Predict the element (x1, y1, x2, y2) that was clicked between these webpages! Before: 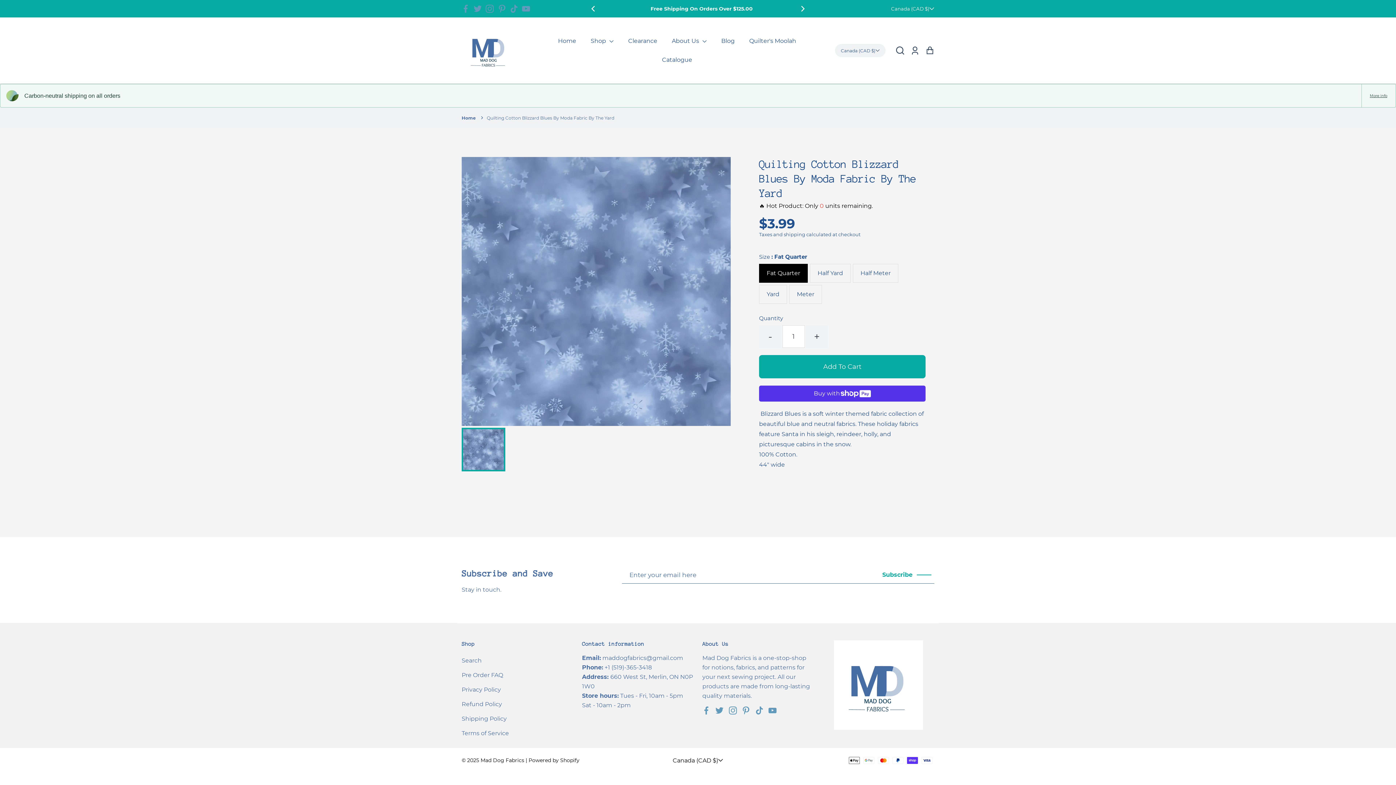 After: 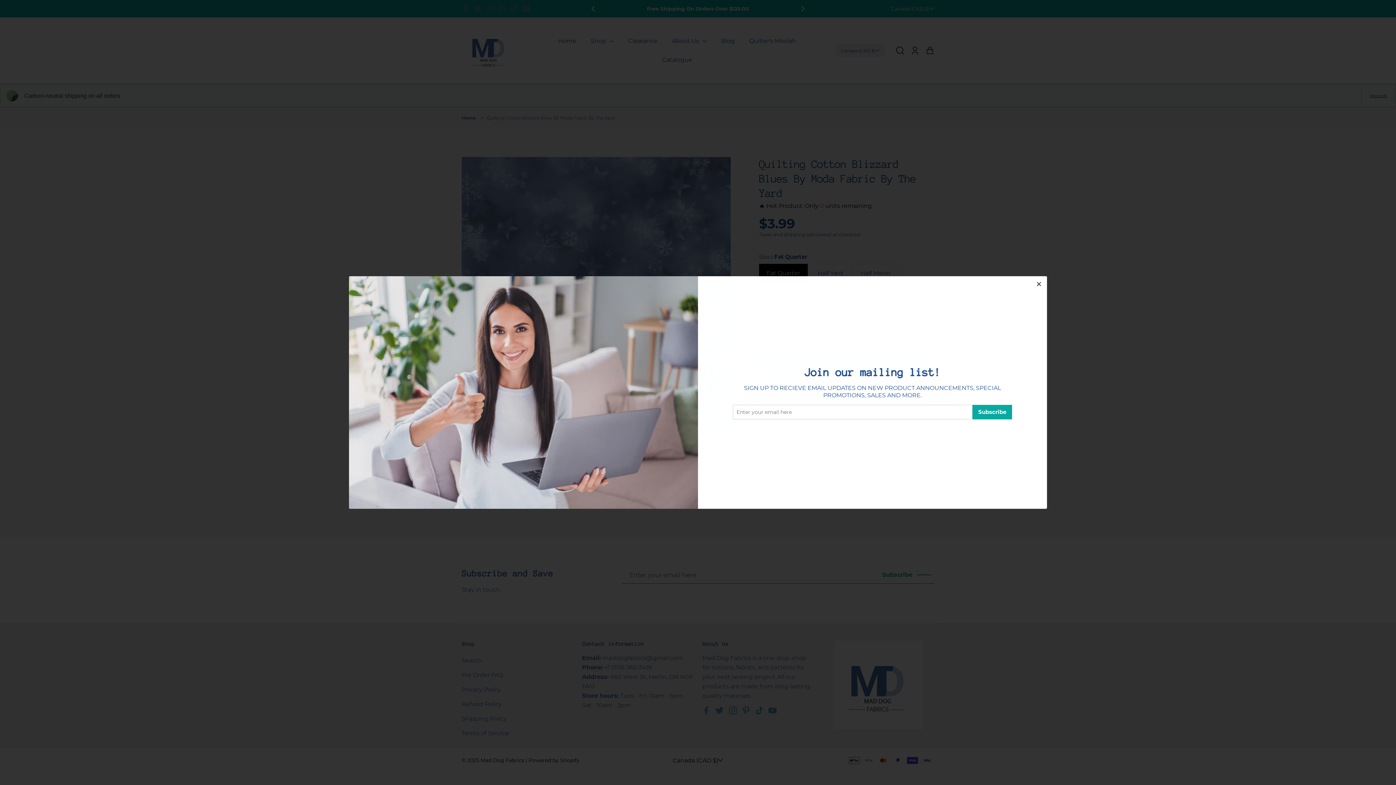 Action: bbox: (602, 662, 683, 669) label: maddogfabrics@gmail.com